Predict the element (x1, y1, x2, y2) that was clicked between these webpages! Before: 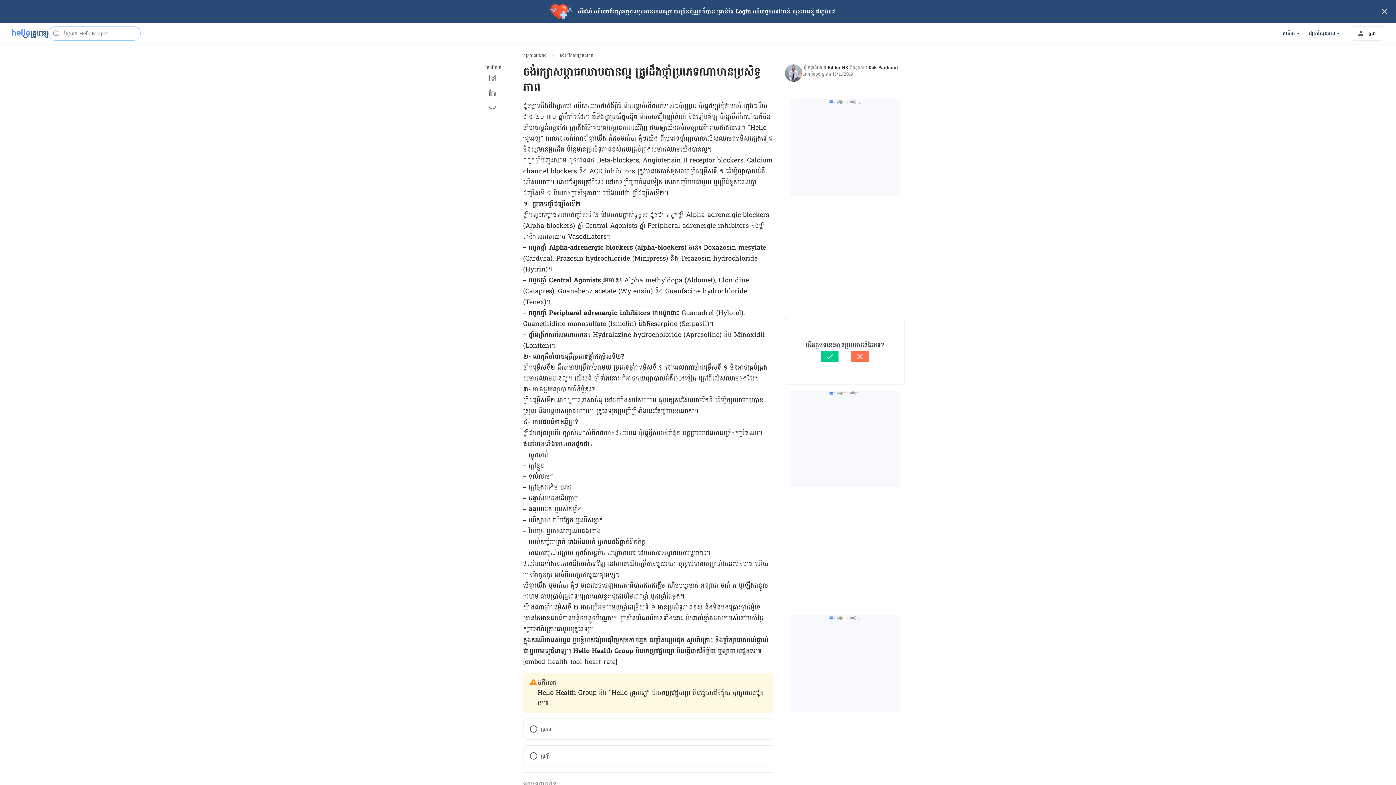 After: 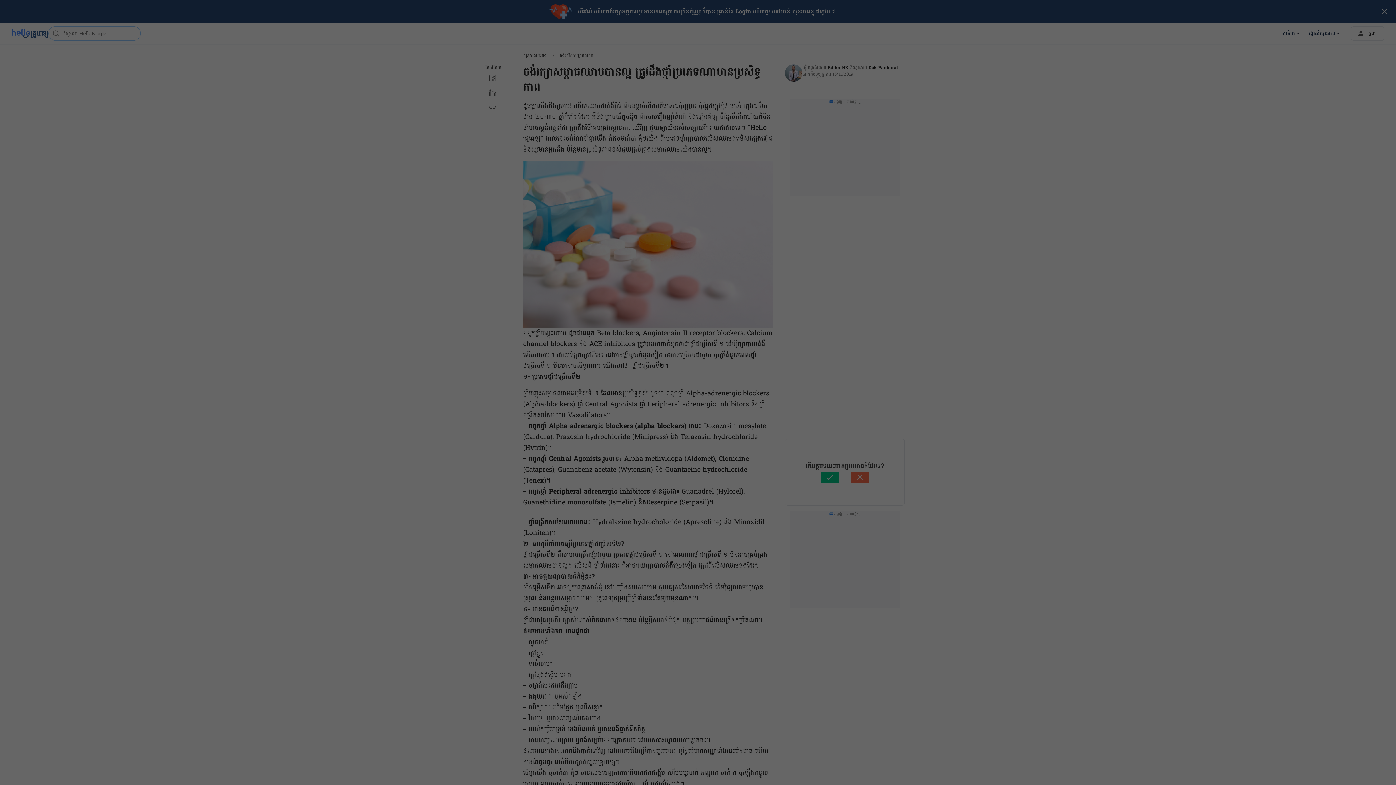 Action: bbox: (52, 29, 59, 37)